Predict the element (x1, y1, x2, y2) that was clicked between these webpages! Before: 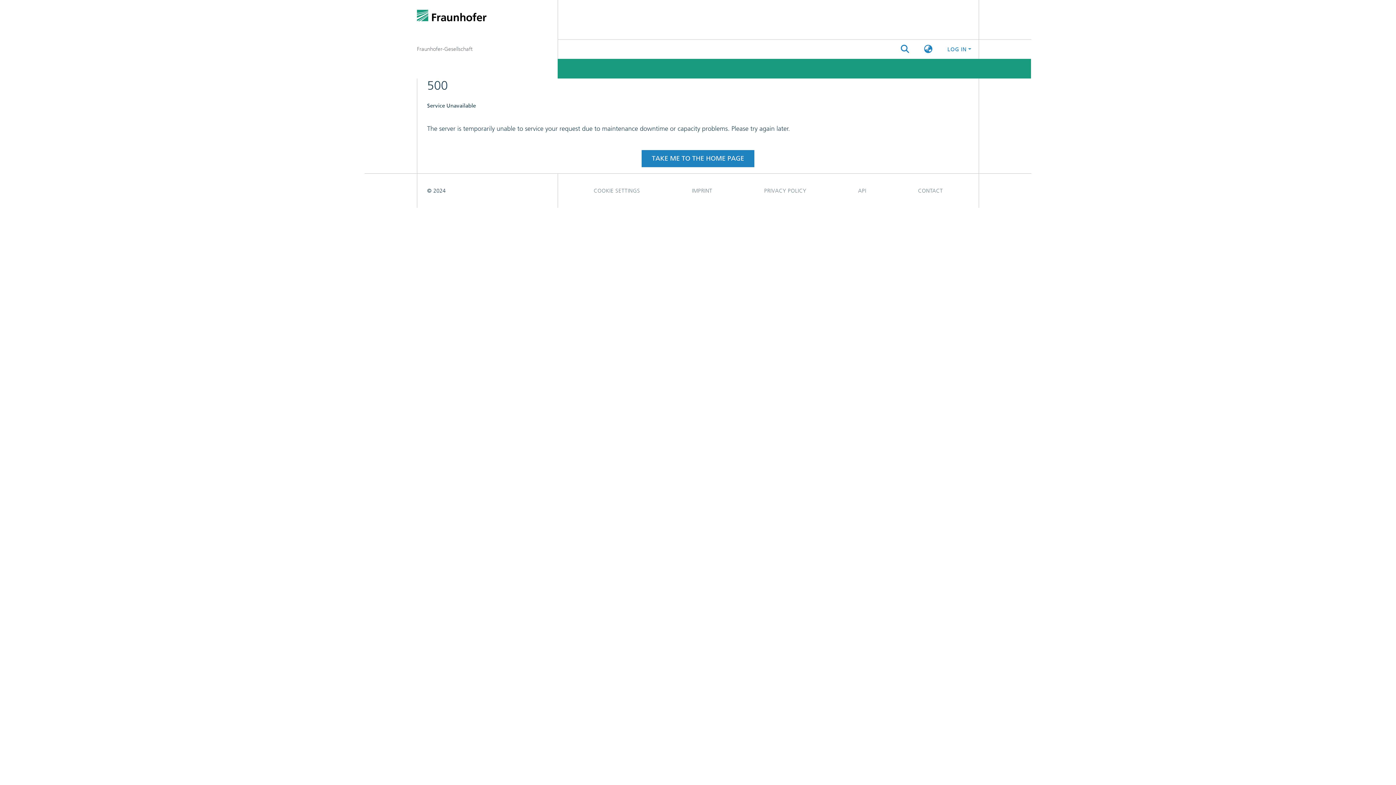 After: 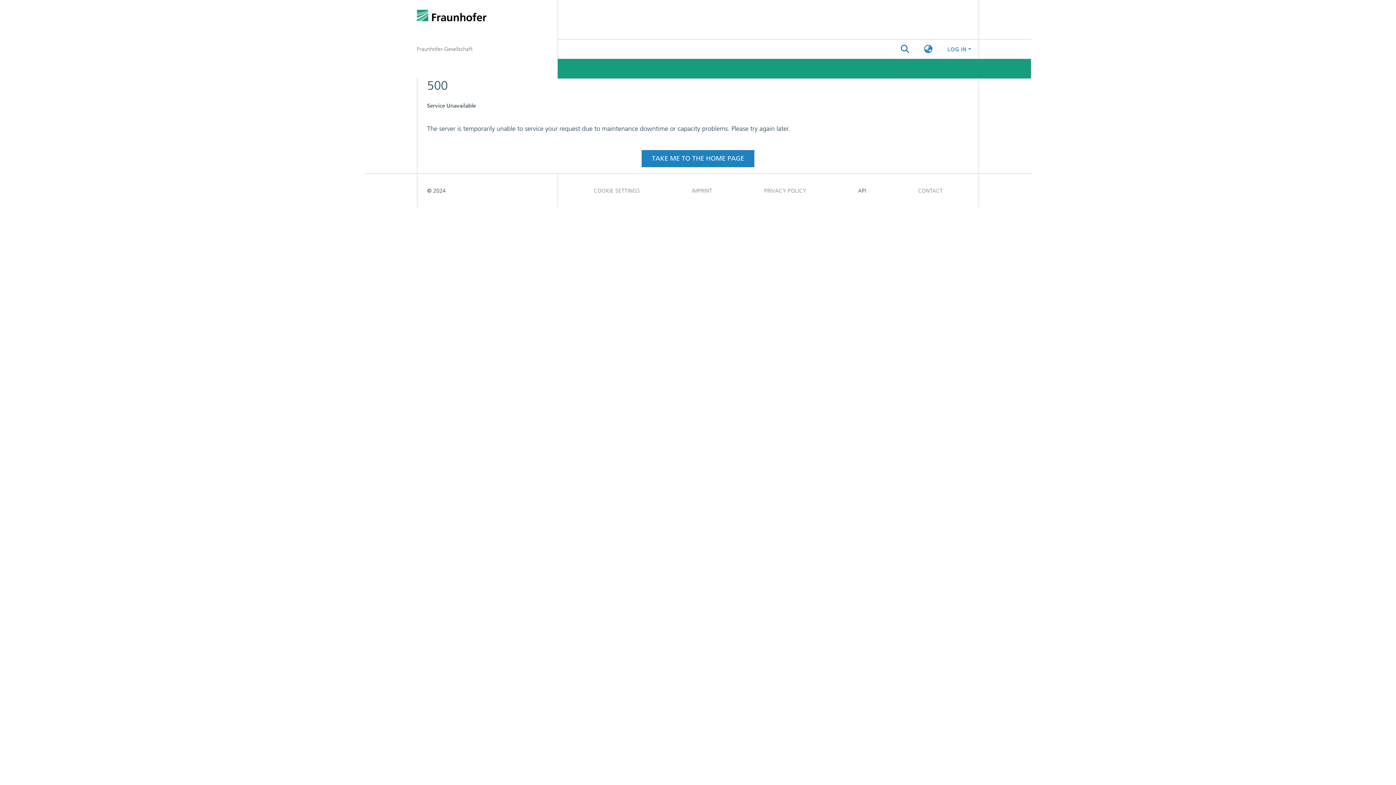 Action: label: API bbox: (832, 183, 892, 198)